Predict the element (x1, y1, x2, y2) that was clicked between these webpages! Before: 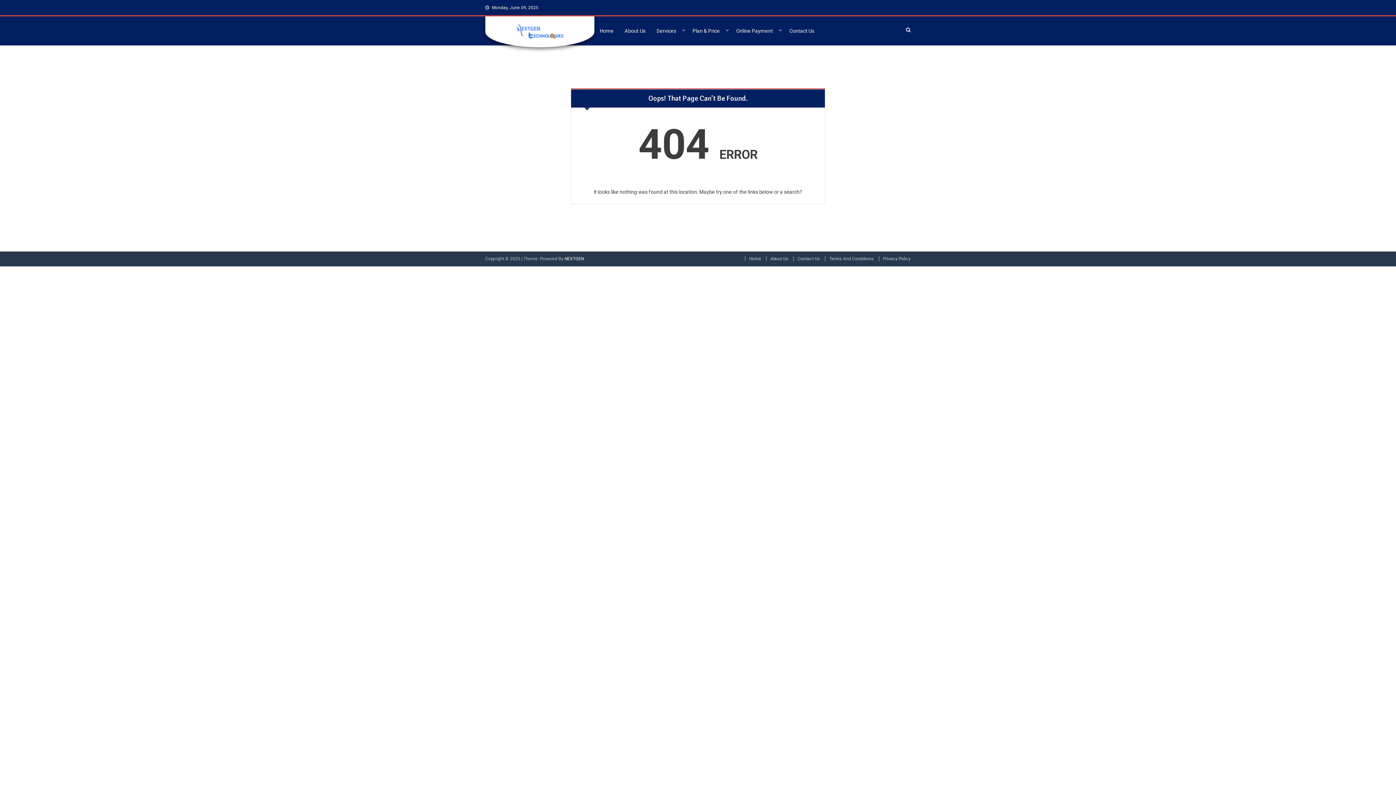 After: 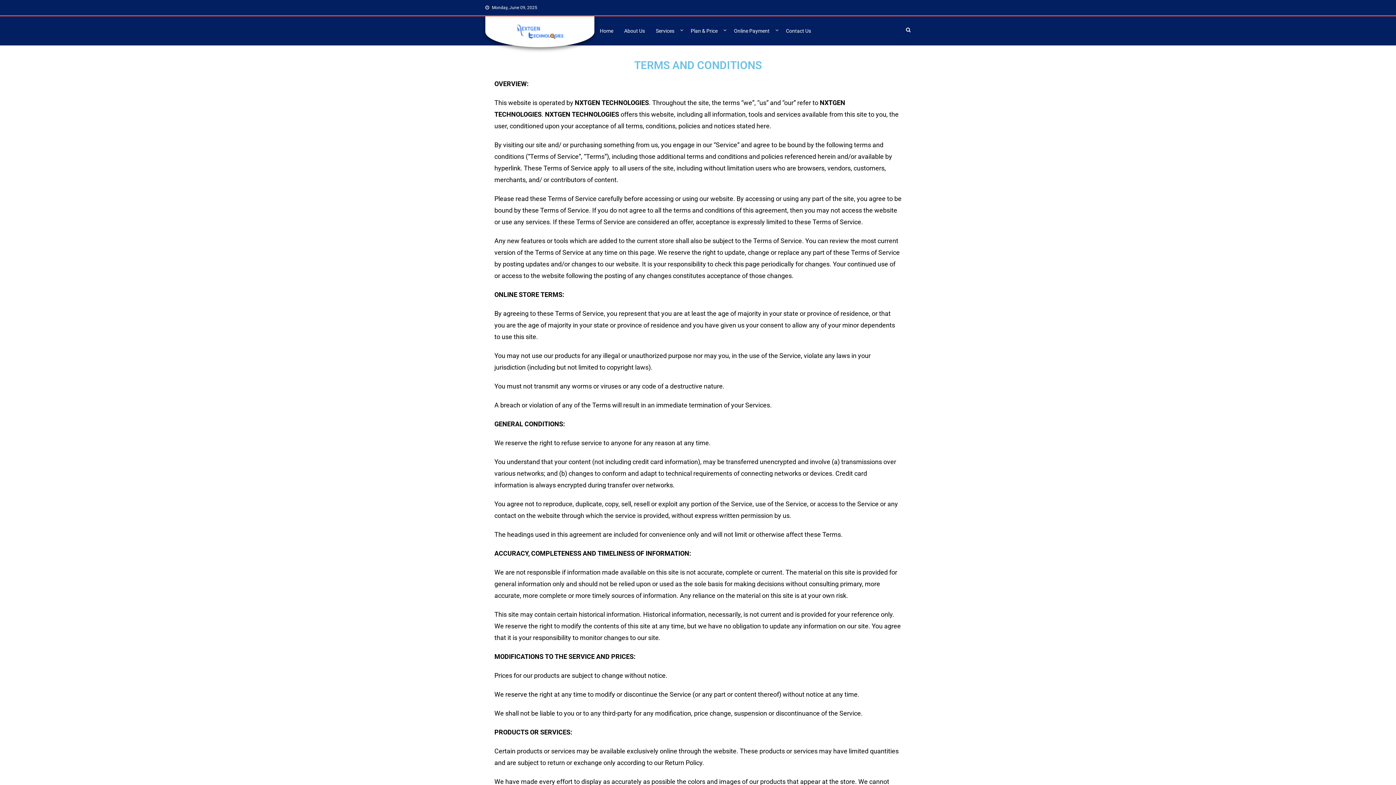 Action: label: Terms And Conditions bbox: (825, 256, 874, 261)